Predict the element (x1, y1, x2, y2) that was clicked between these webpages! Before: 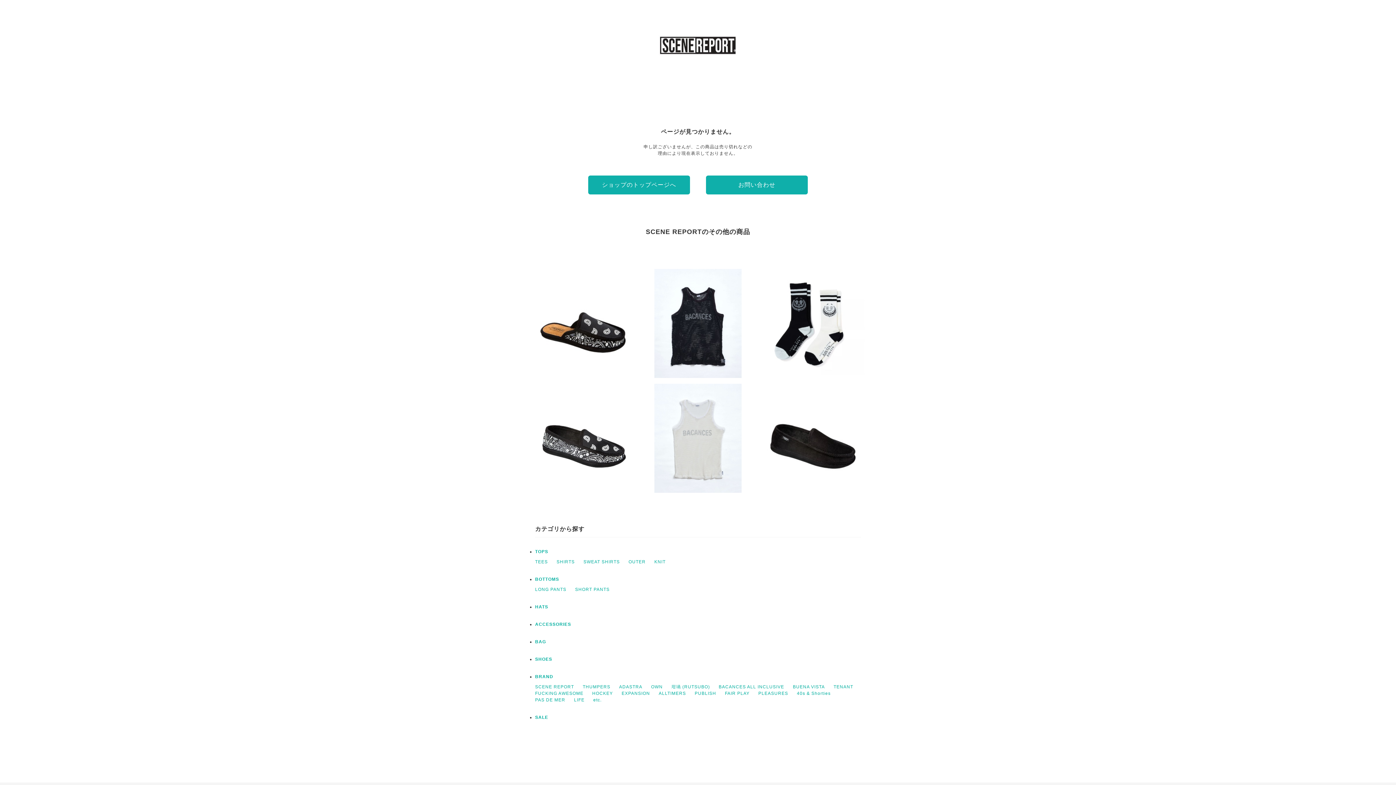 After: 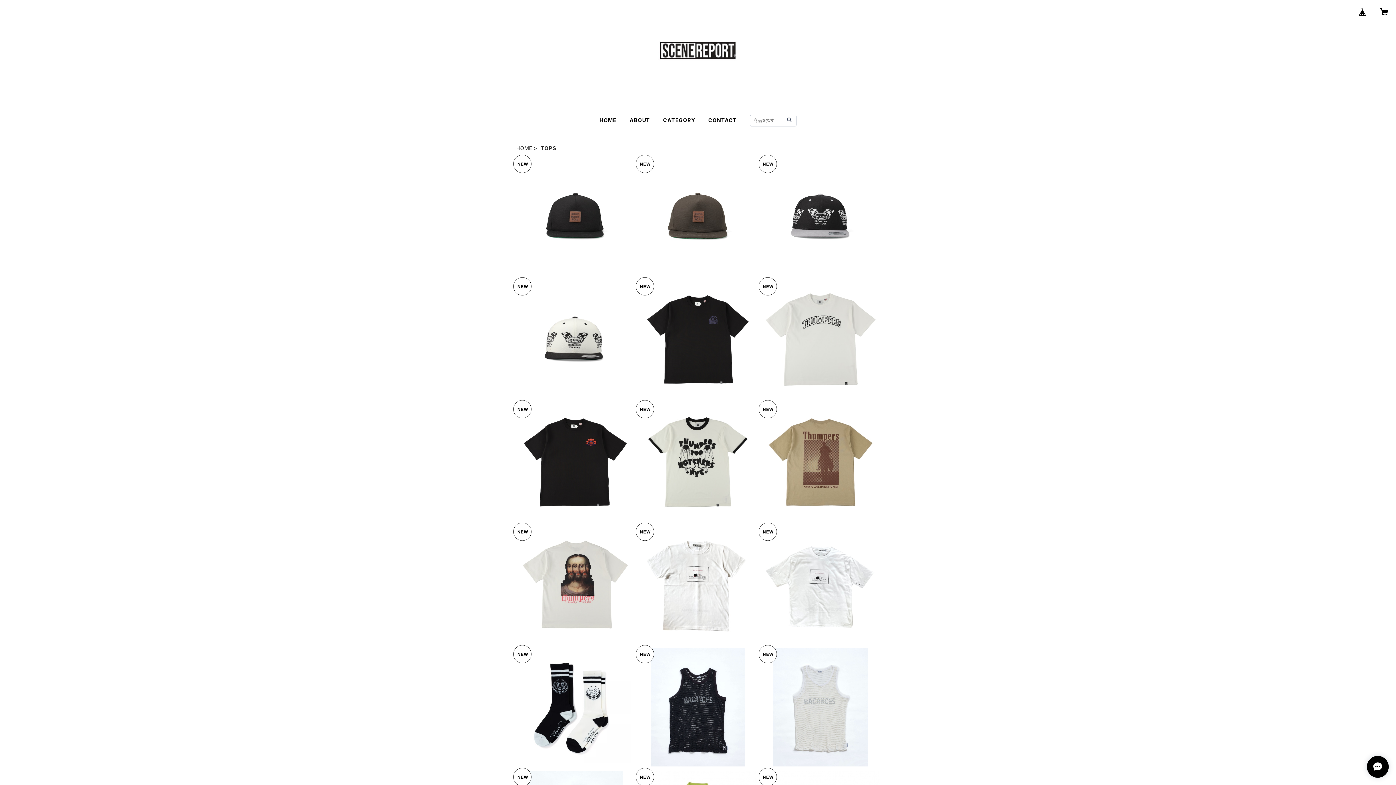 Action: bbox: (535, 549, 548, 554) label: TOPS